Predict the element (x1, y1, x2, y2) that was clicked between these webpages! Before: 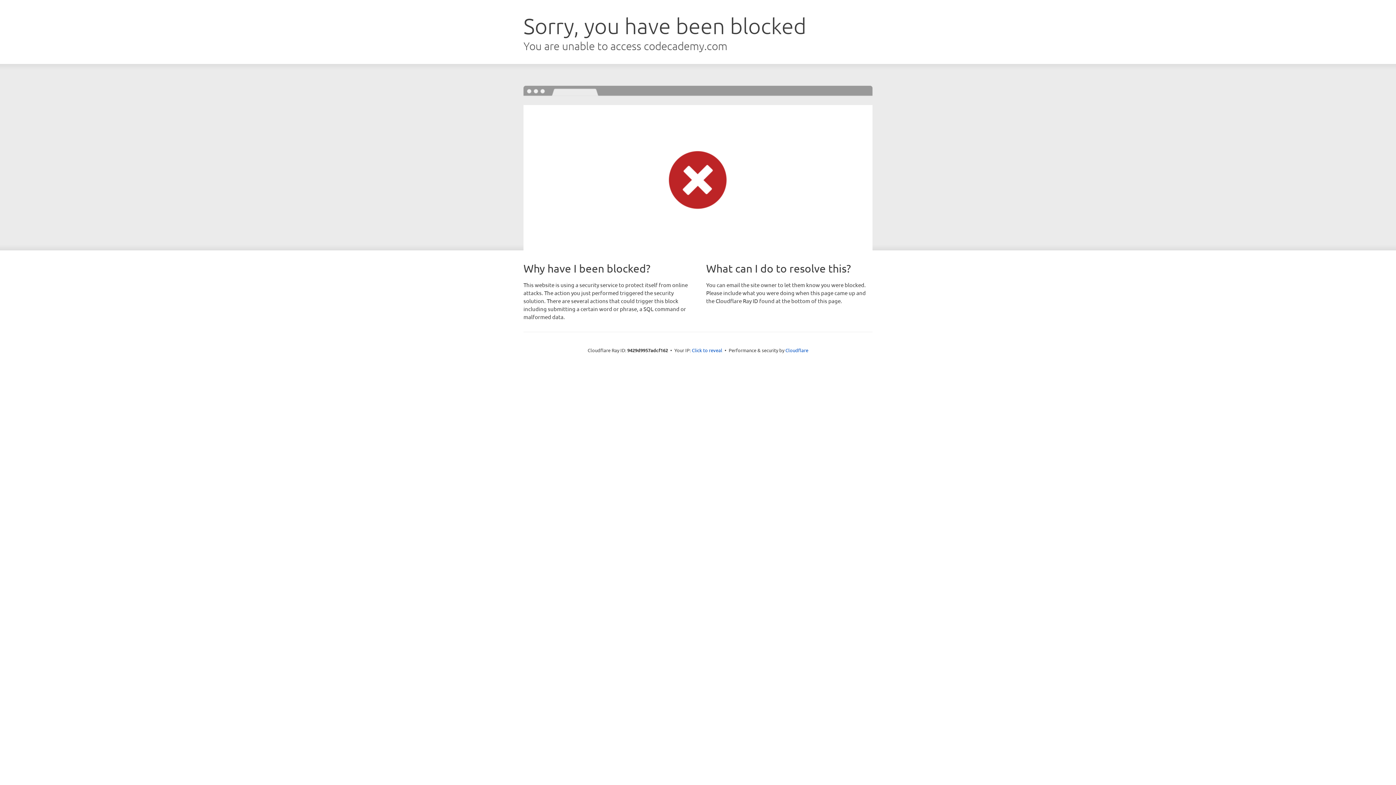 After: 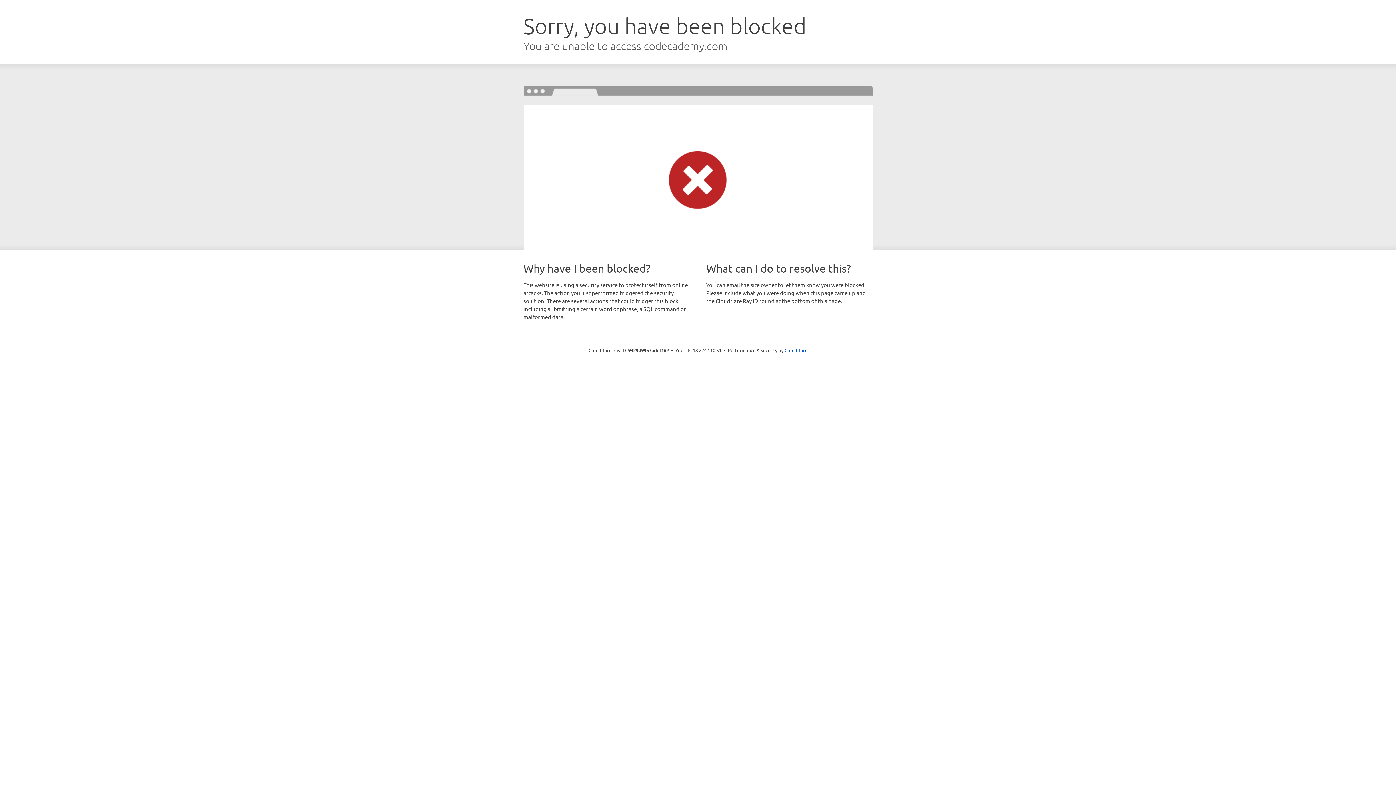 Action: bbox: (692, 346, 722, 353) label: Click to reveal